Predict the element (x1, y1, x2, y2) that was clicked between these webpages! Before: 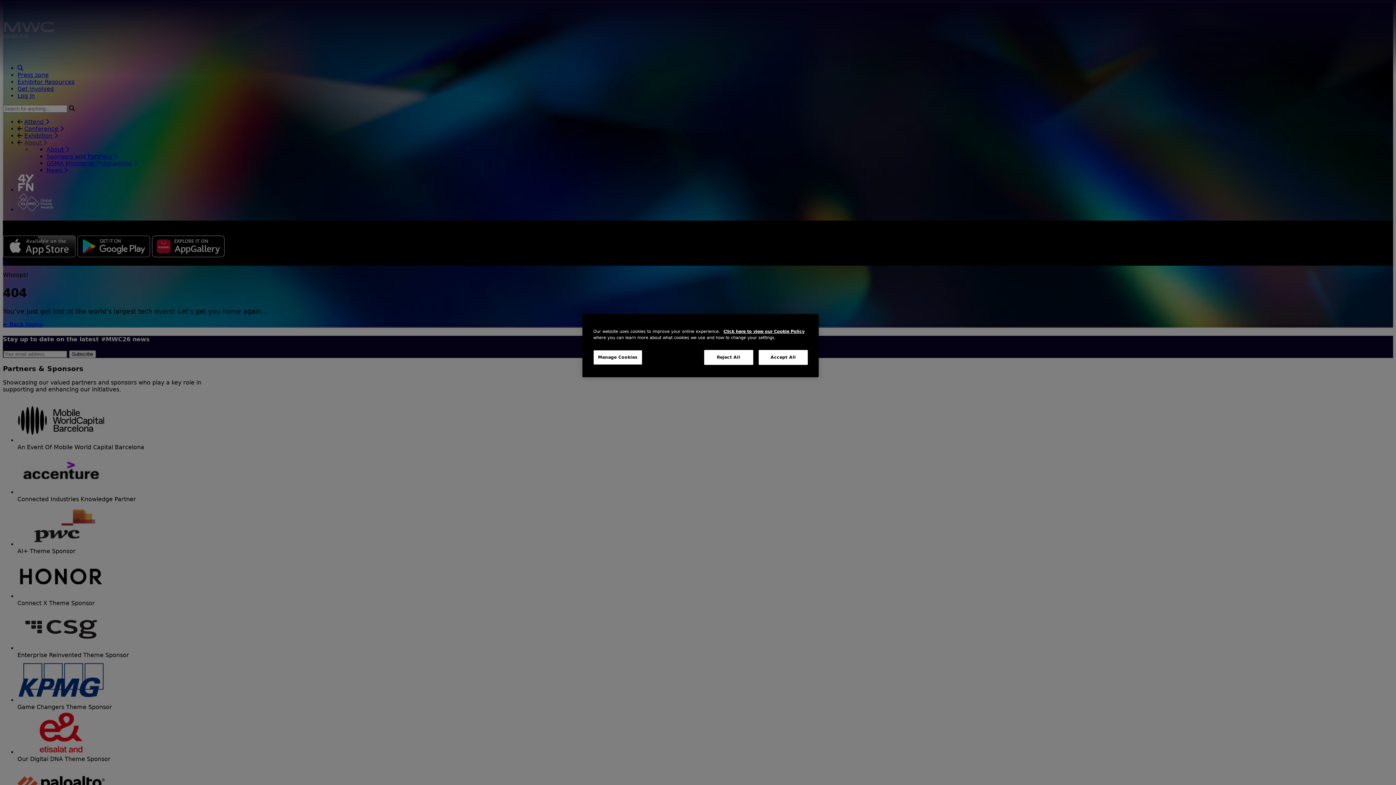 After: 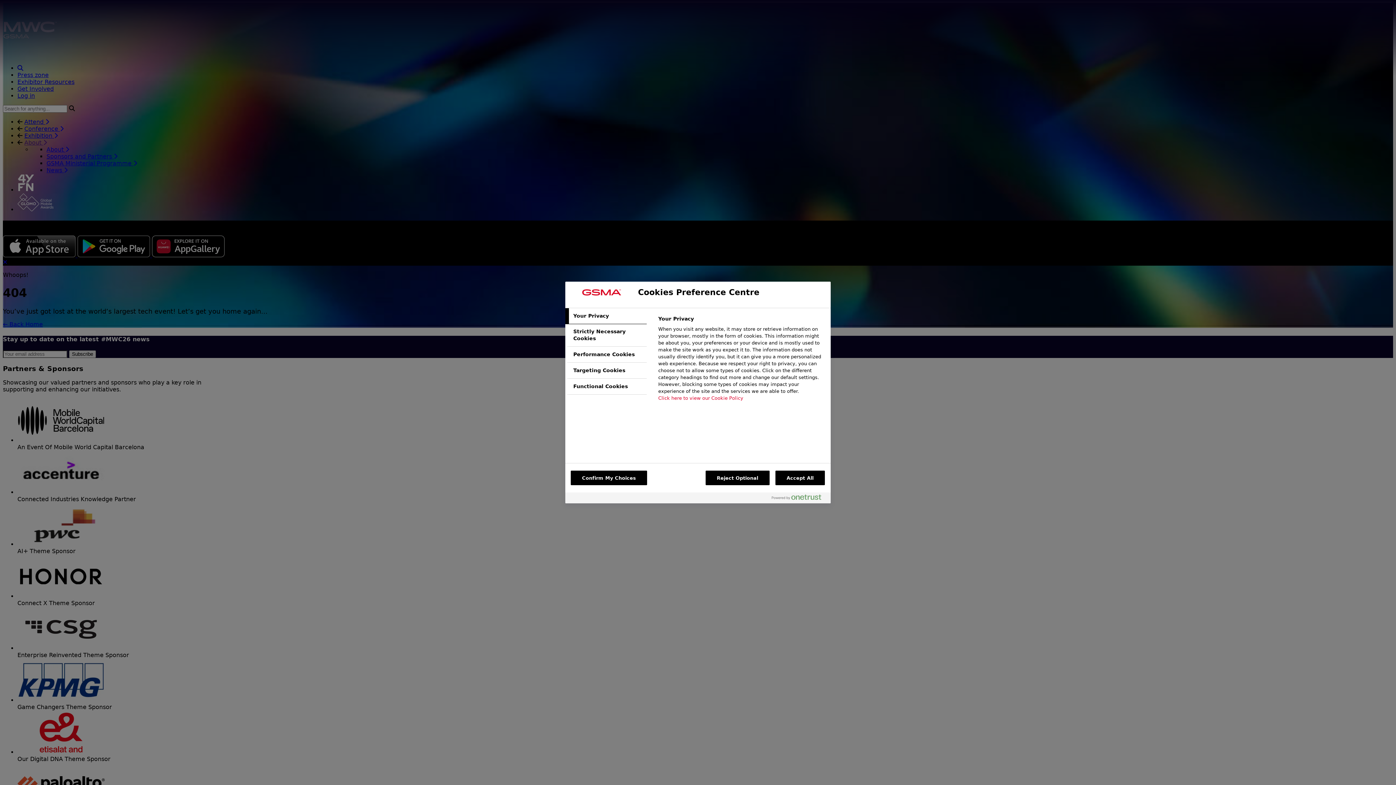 Action: bbox: (593, 350, 642, 365) label: Manage Cookies